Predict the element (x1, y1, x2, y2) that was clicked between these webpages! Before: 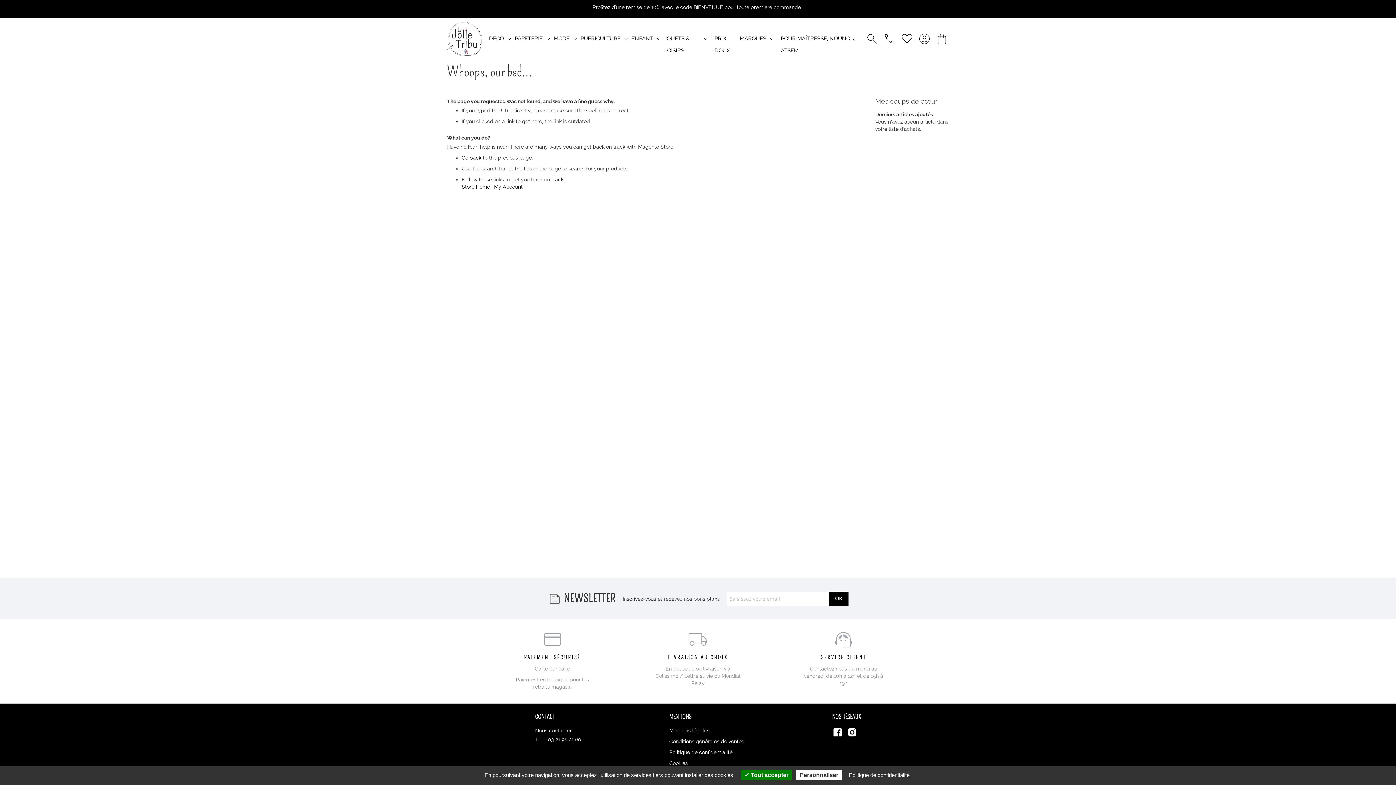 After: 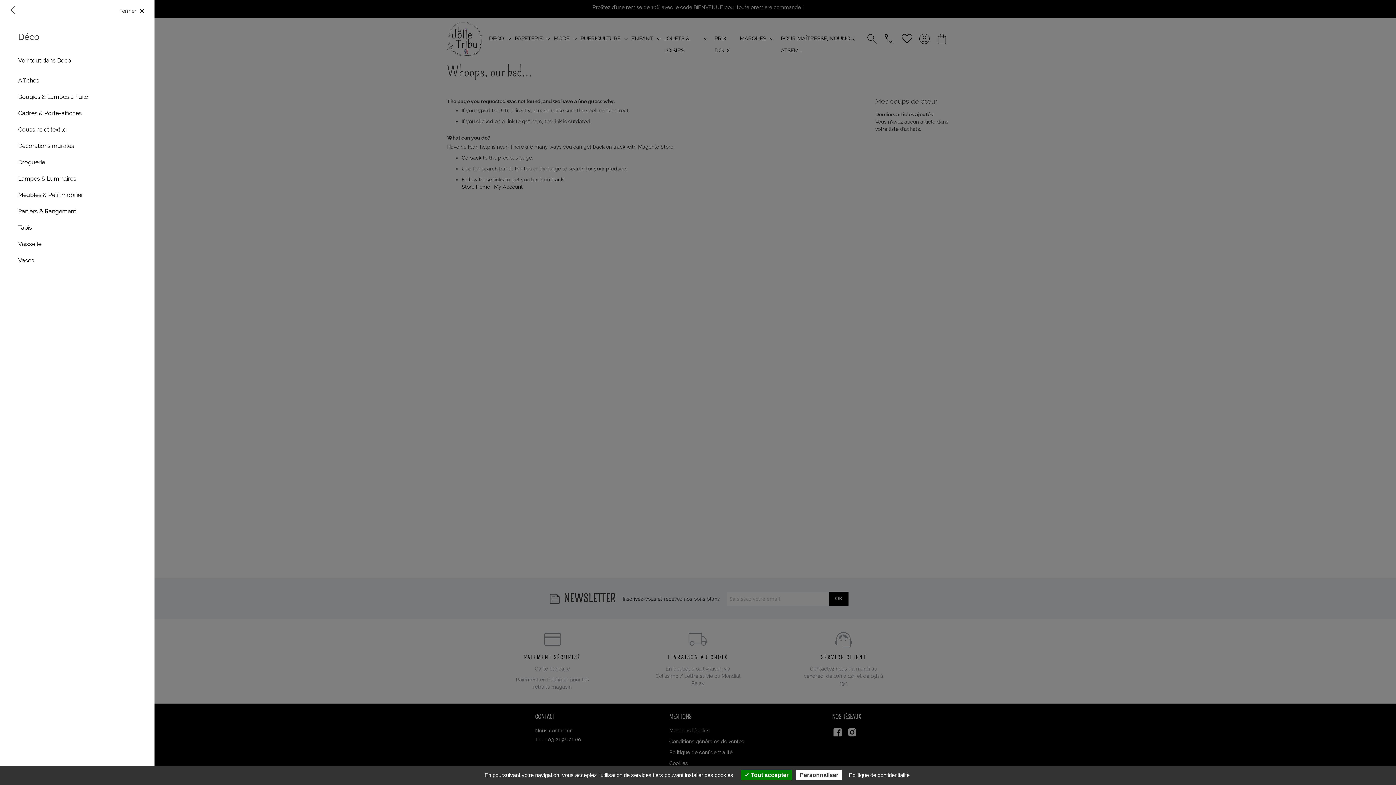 Action: bbox: (489, 32, 514, 44) label: DÉCO